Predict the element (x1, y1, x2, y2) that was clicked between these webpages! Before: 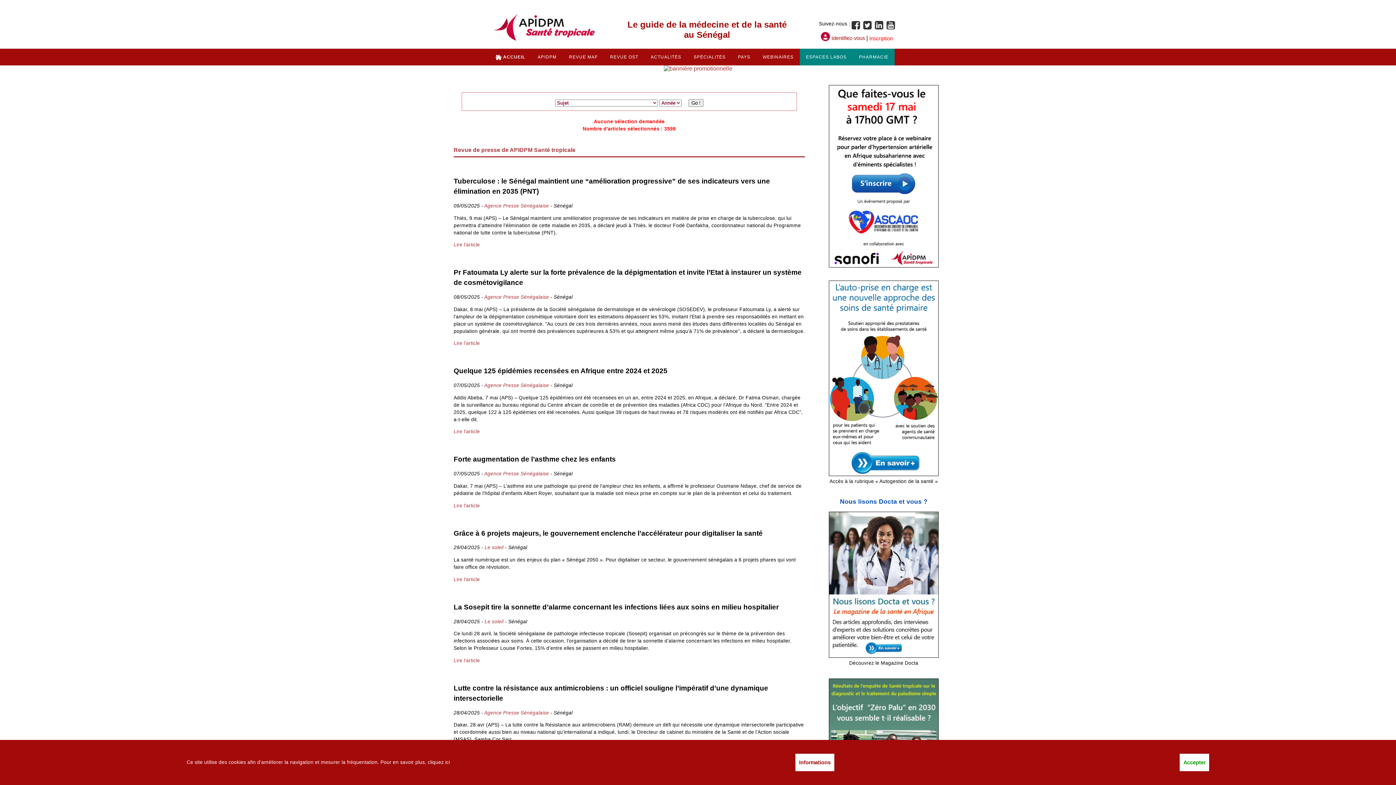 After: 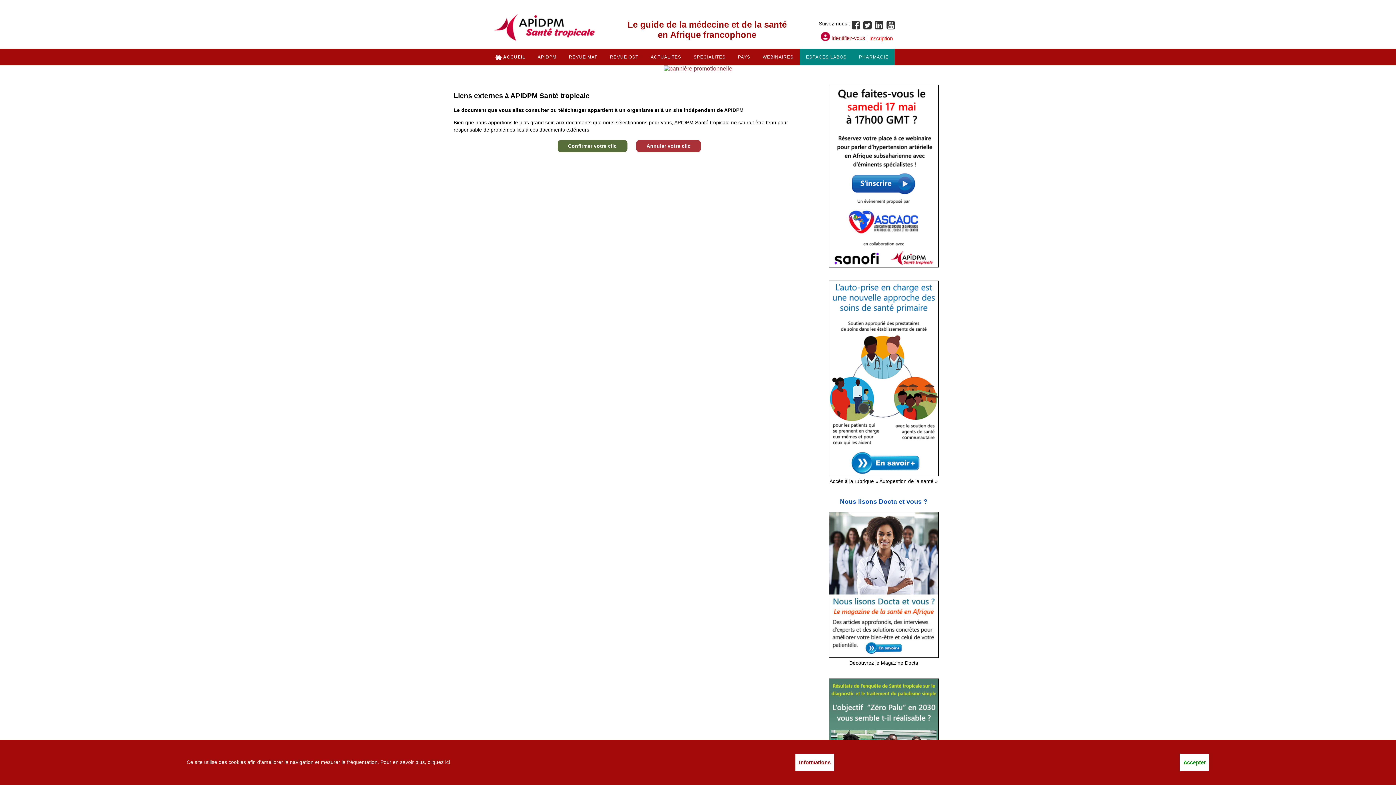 Action: label: Agence Presse Sénégalaise bbox: (484, 471, 549, 476)